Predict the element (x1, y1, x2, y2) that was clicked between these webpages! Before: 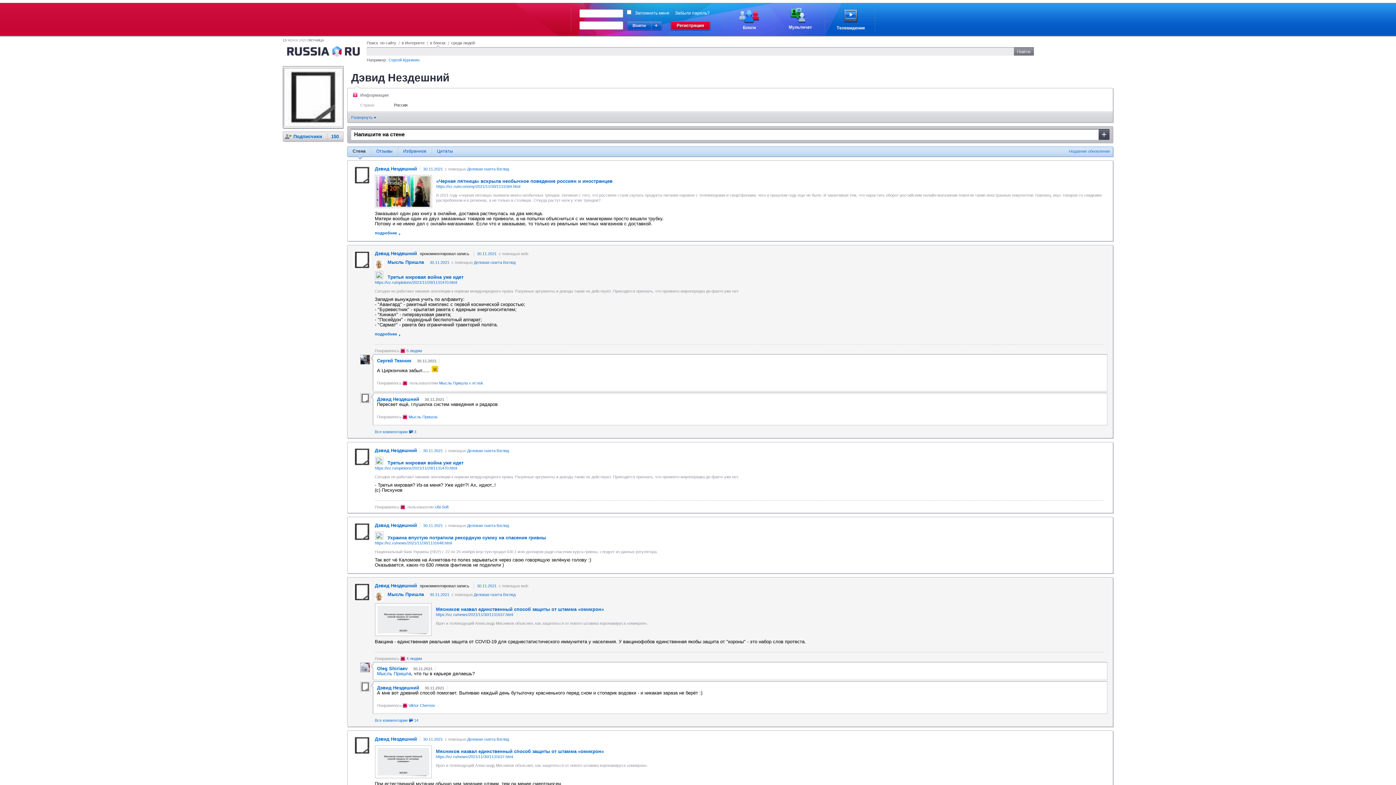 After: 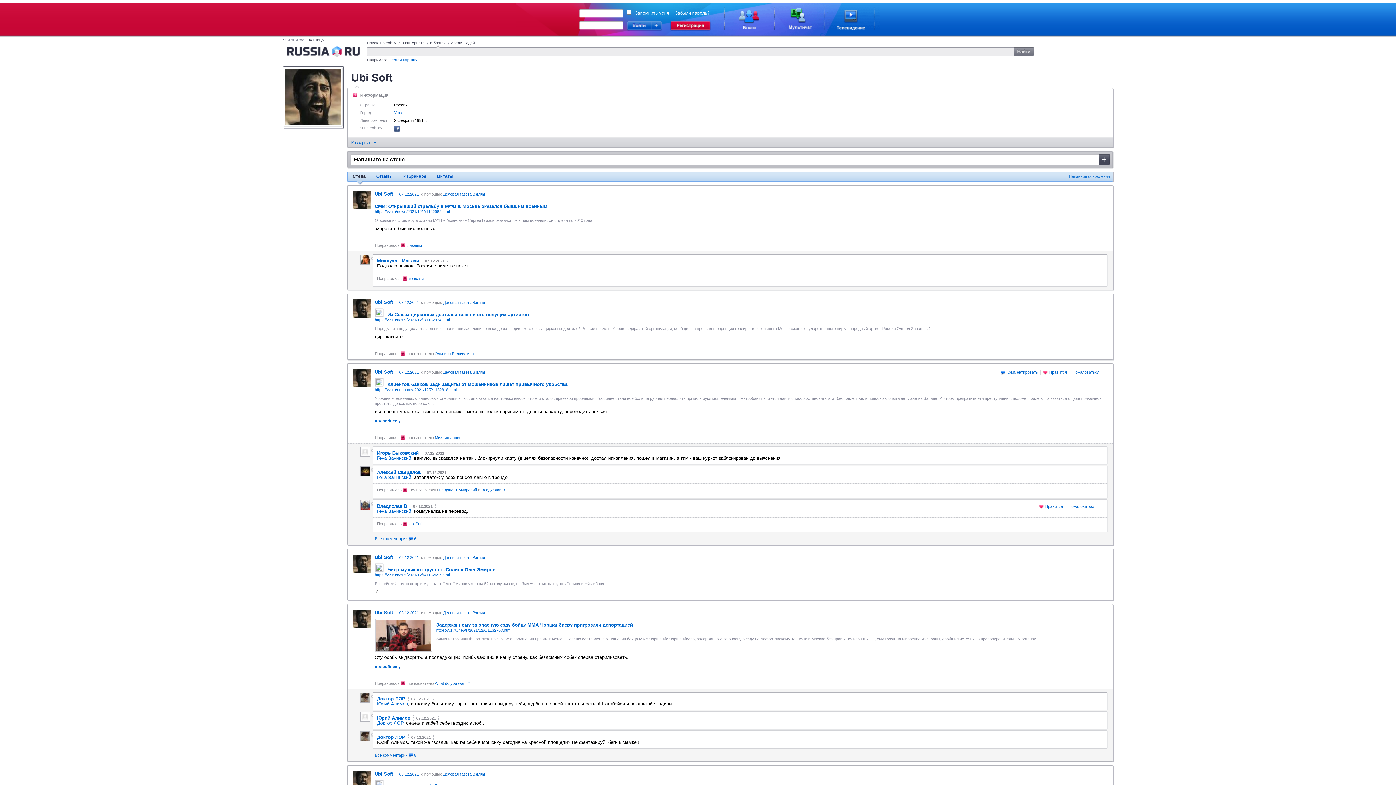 Action: bbox: (434, 505, 448, 509) label: Ubi Soft